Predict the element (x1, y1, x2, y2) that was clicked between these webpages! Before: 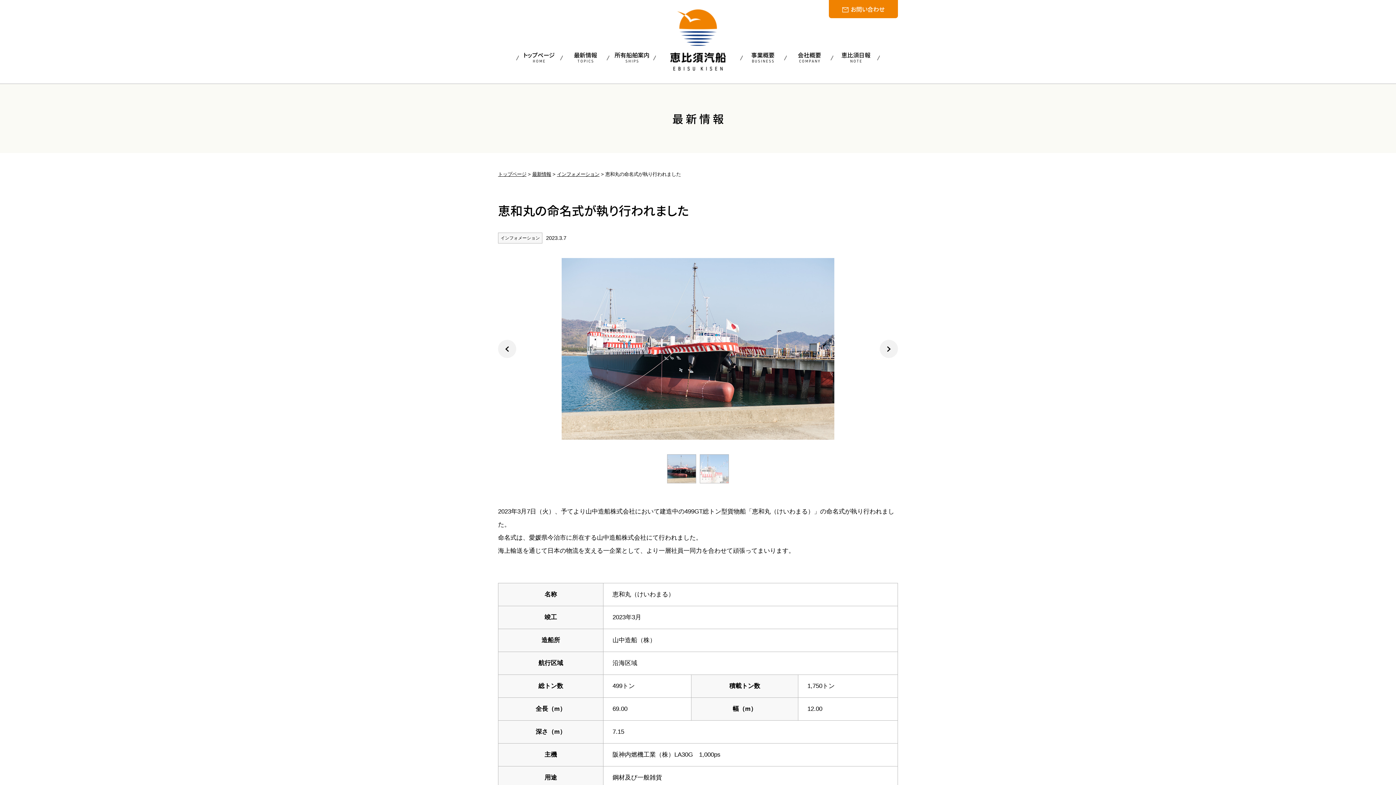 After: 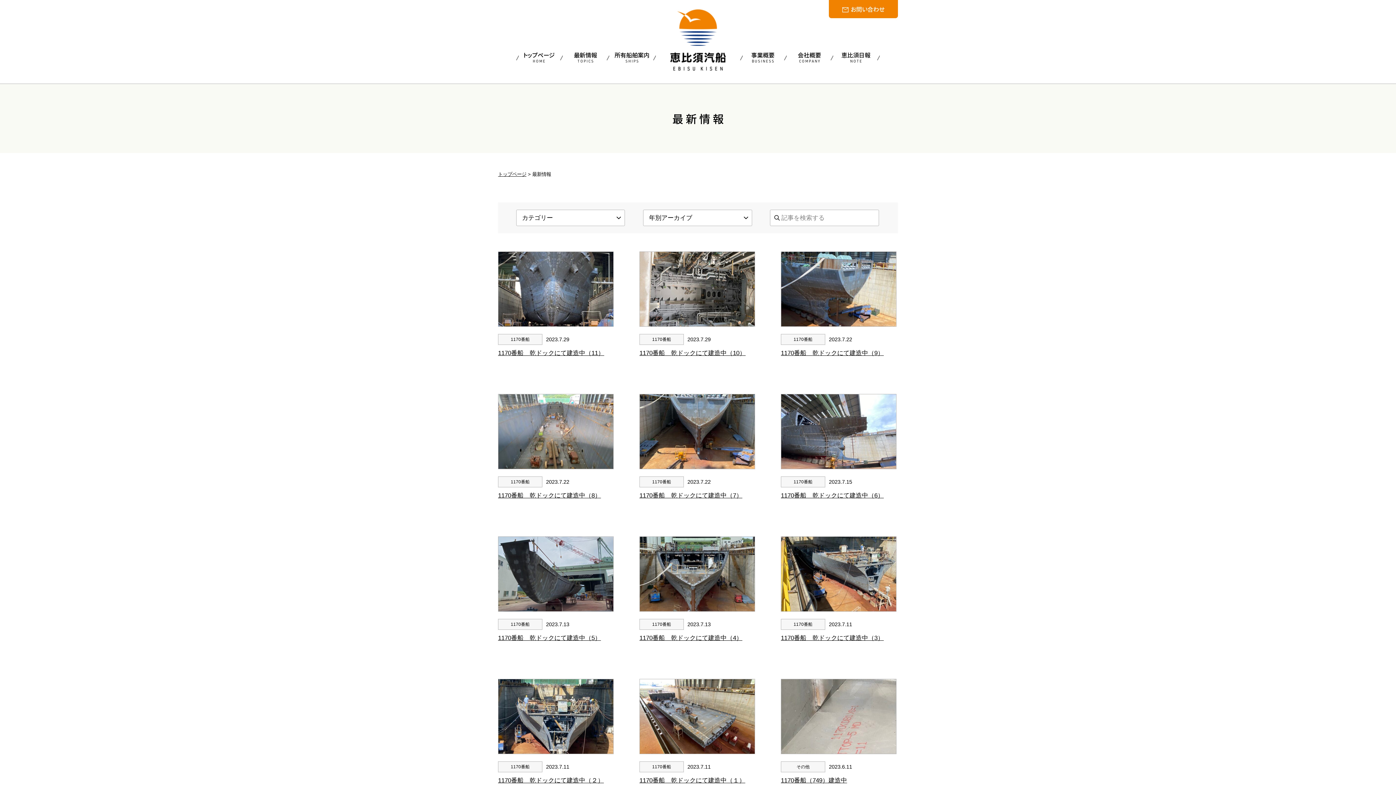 Action: label: 最新情報 bbox: (532, 171, 551, 177)